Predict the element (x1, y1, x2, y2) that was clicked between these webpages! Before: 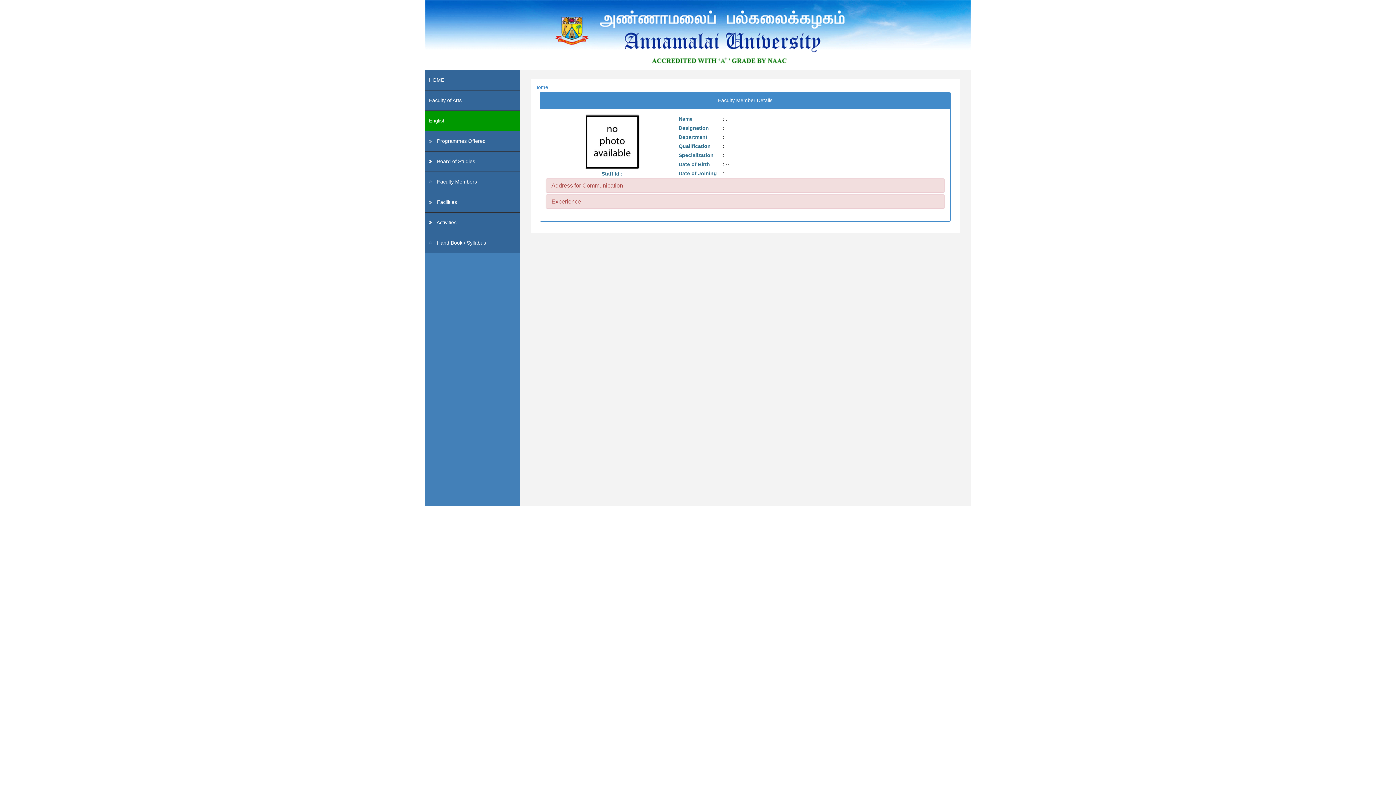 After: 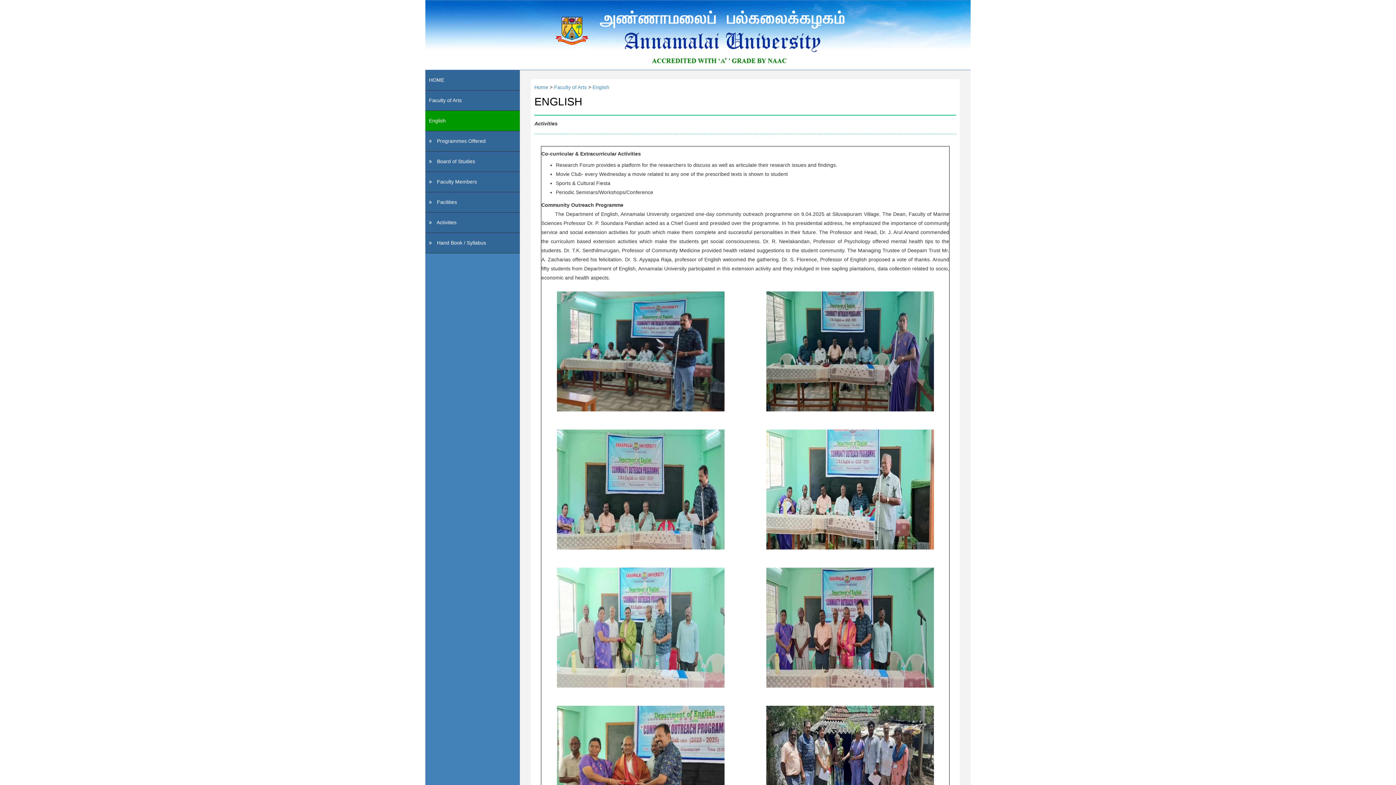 Action: bbox: (425, 212, 520, 233) label:  Activities